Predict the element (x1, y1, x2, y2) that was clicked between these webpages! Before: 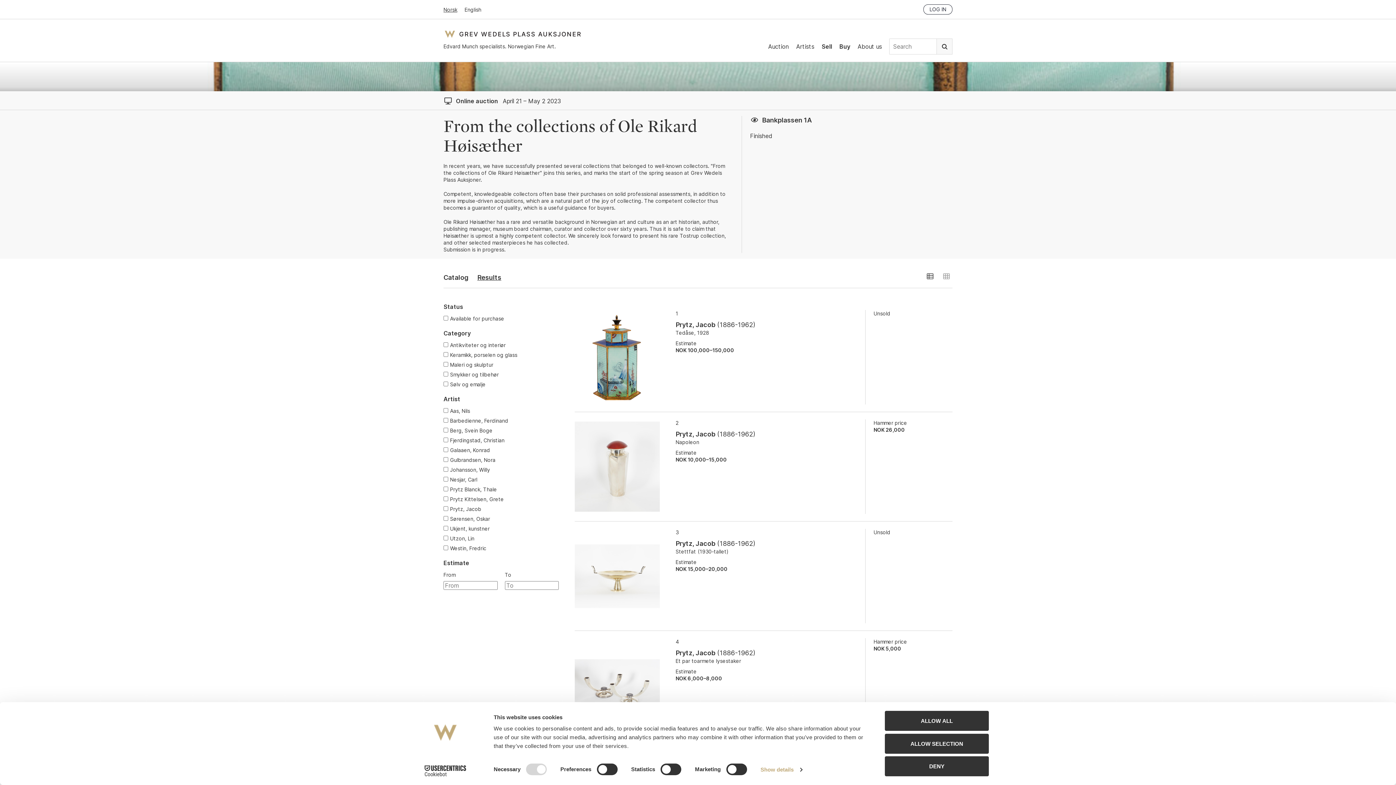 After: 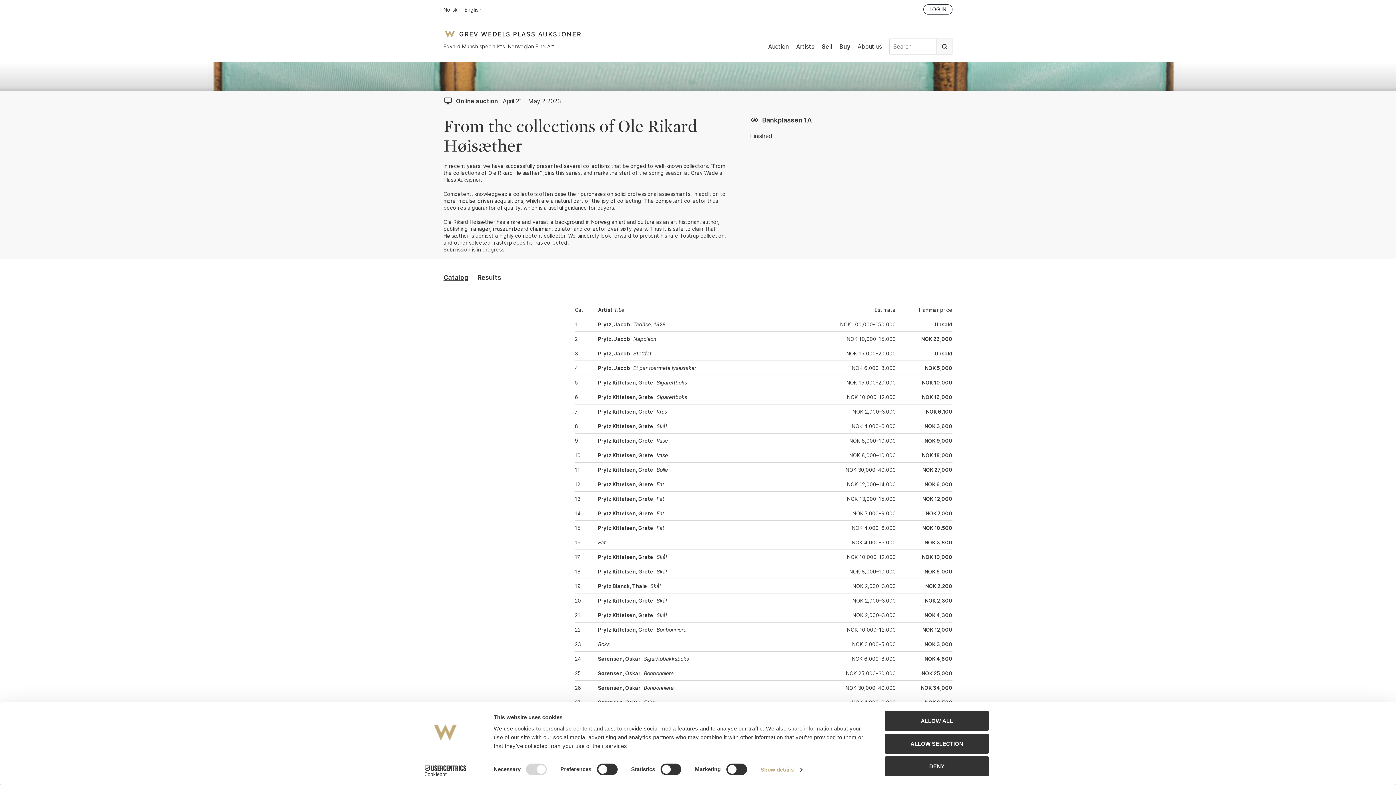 Action: label: Results bbox: (477, 273, 501, 281)